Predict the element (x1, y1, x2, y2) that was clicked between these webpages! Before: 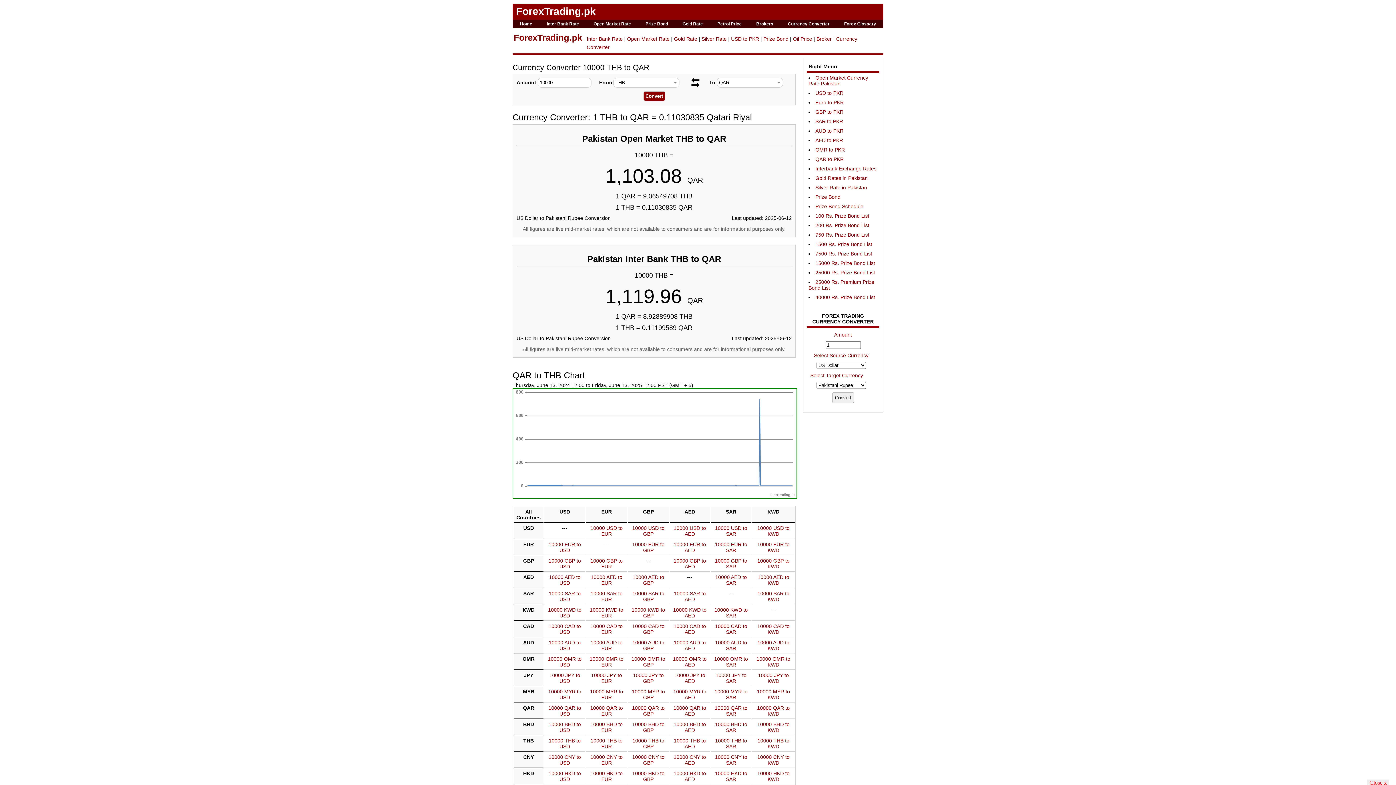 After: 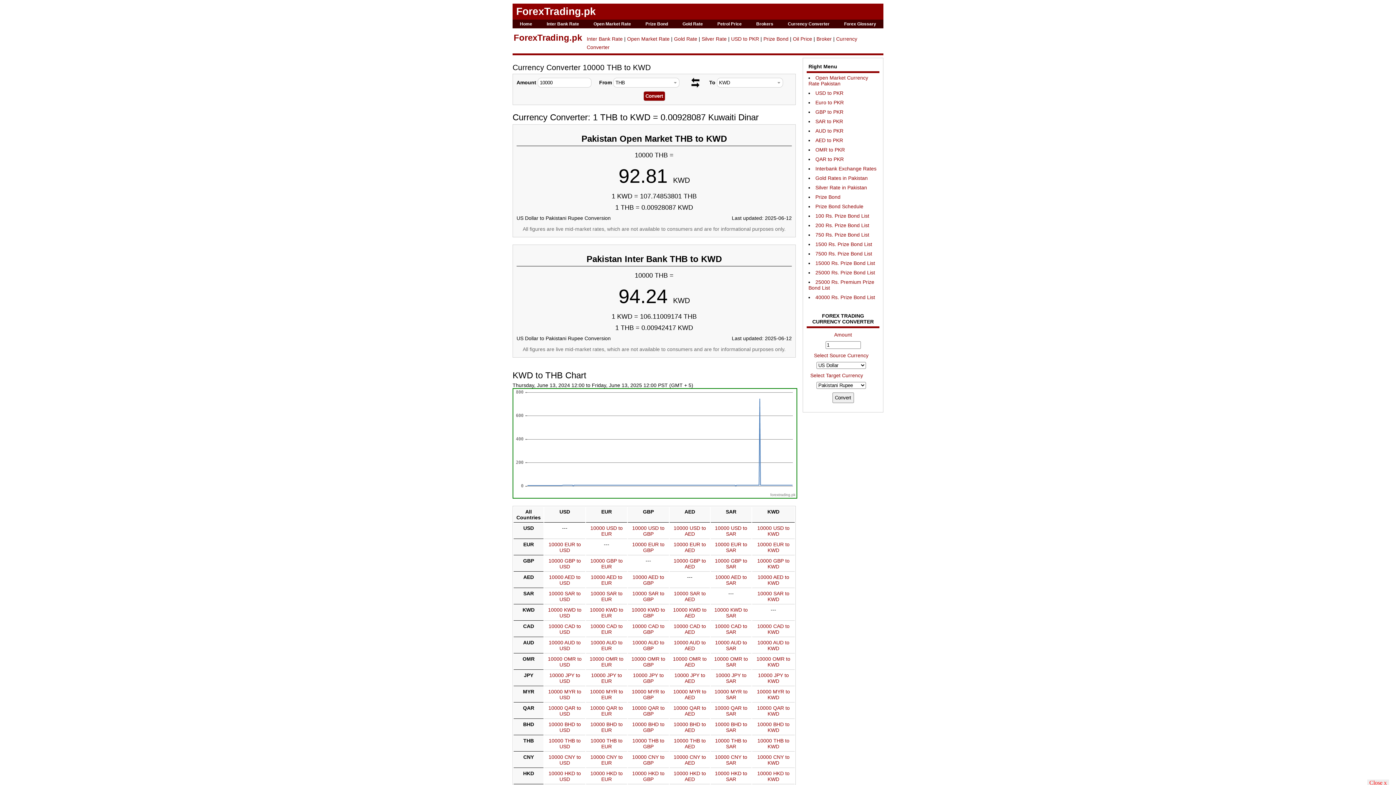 Action: bbox: (757, 738, 789, 749) label: 10000 THB to KWD